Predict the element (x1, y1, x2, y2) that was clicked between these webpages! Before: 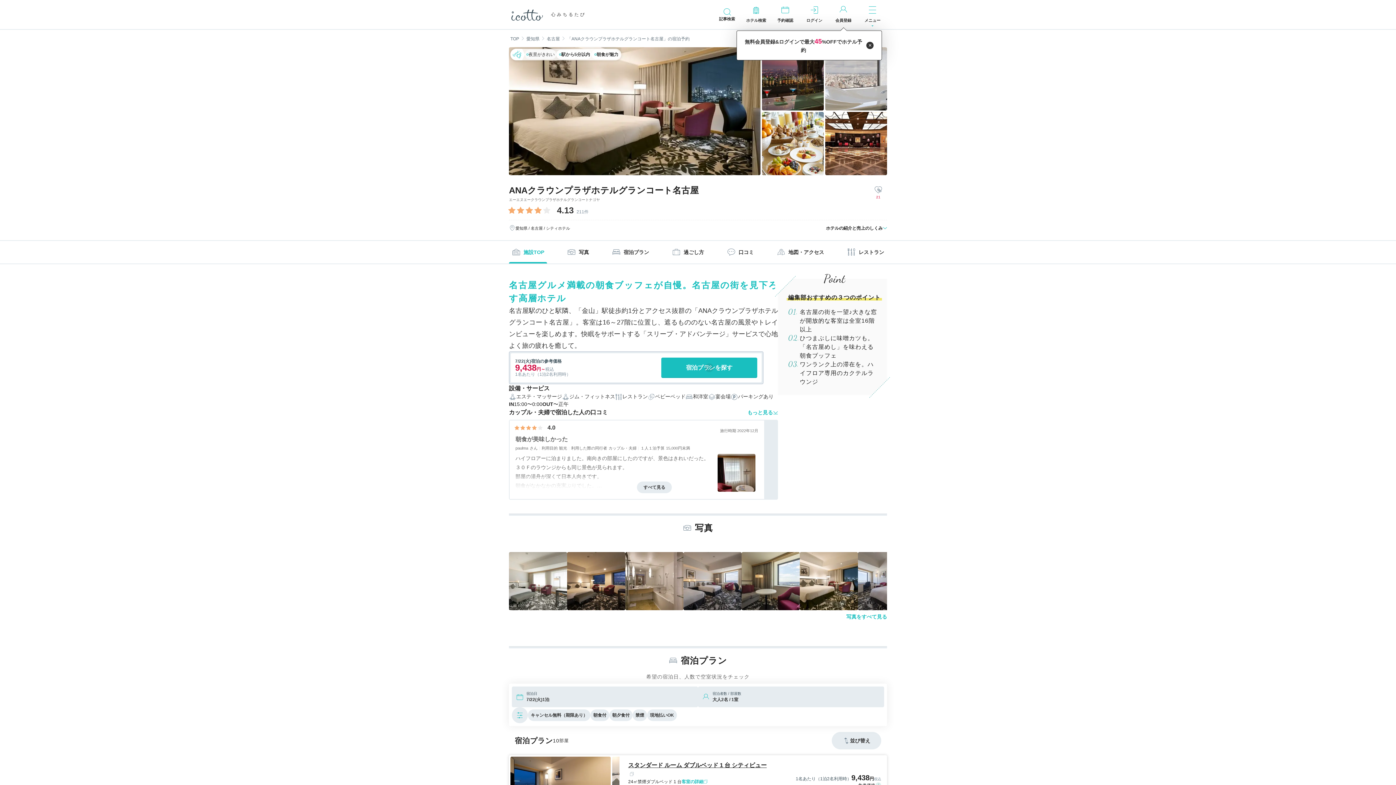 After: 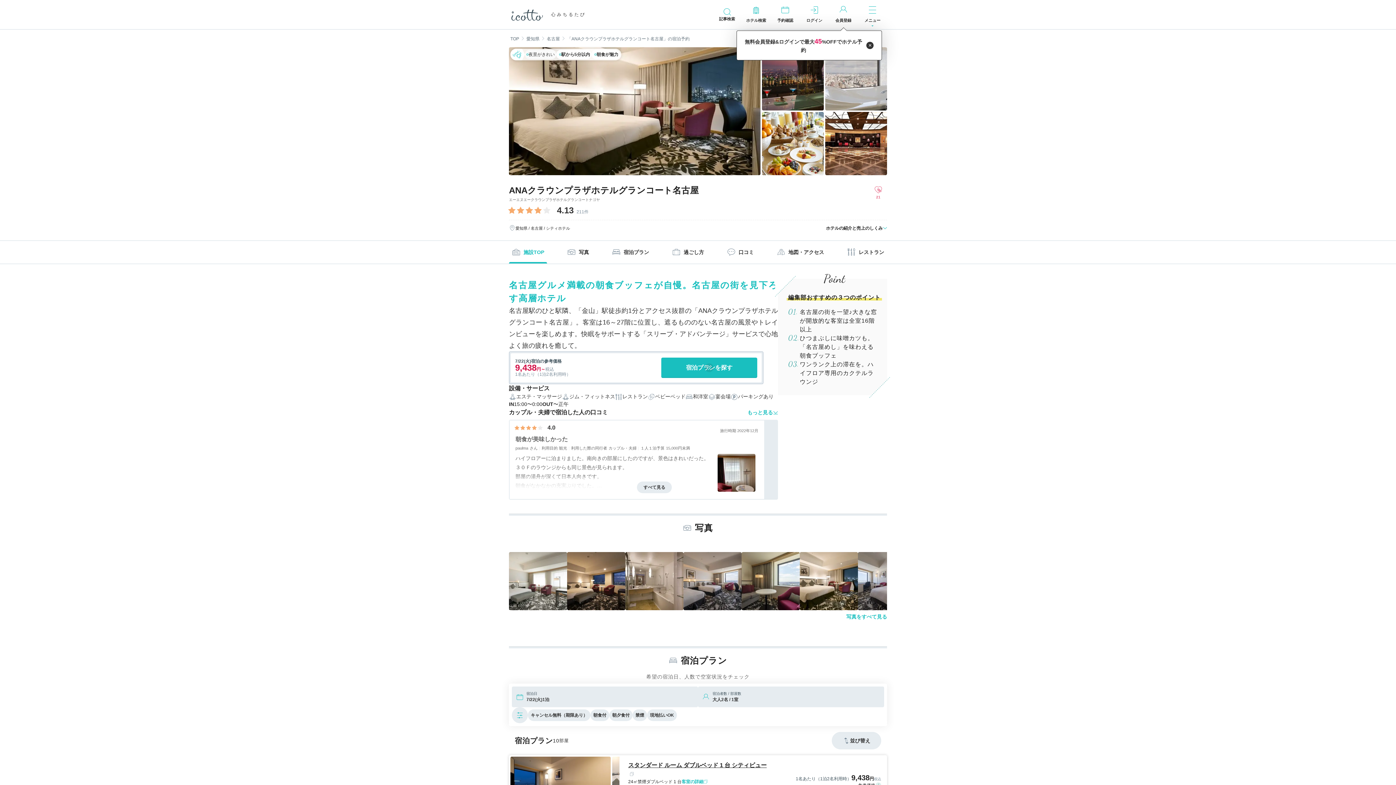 Action: bbox: (869, 184, 887, 201) label: 21